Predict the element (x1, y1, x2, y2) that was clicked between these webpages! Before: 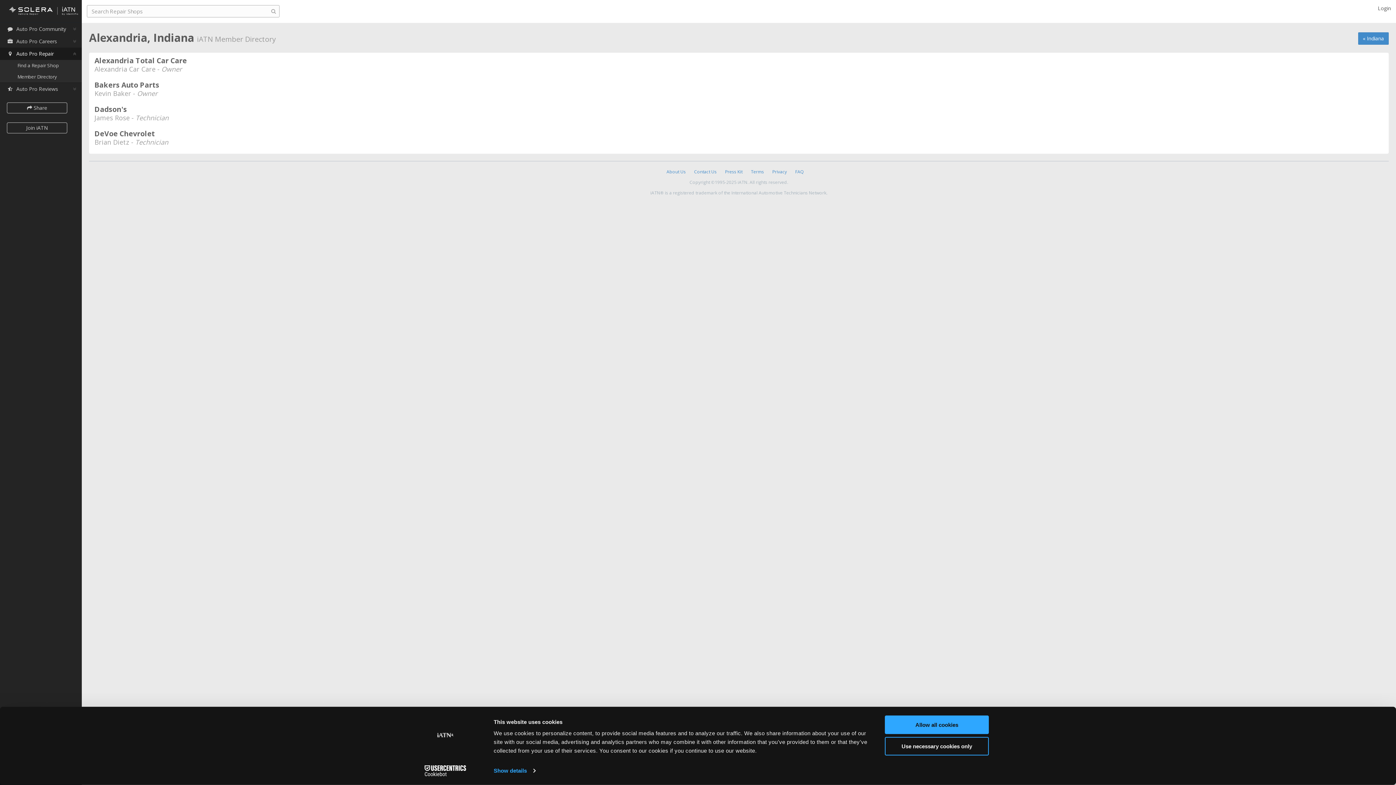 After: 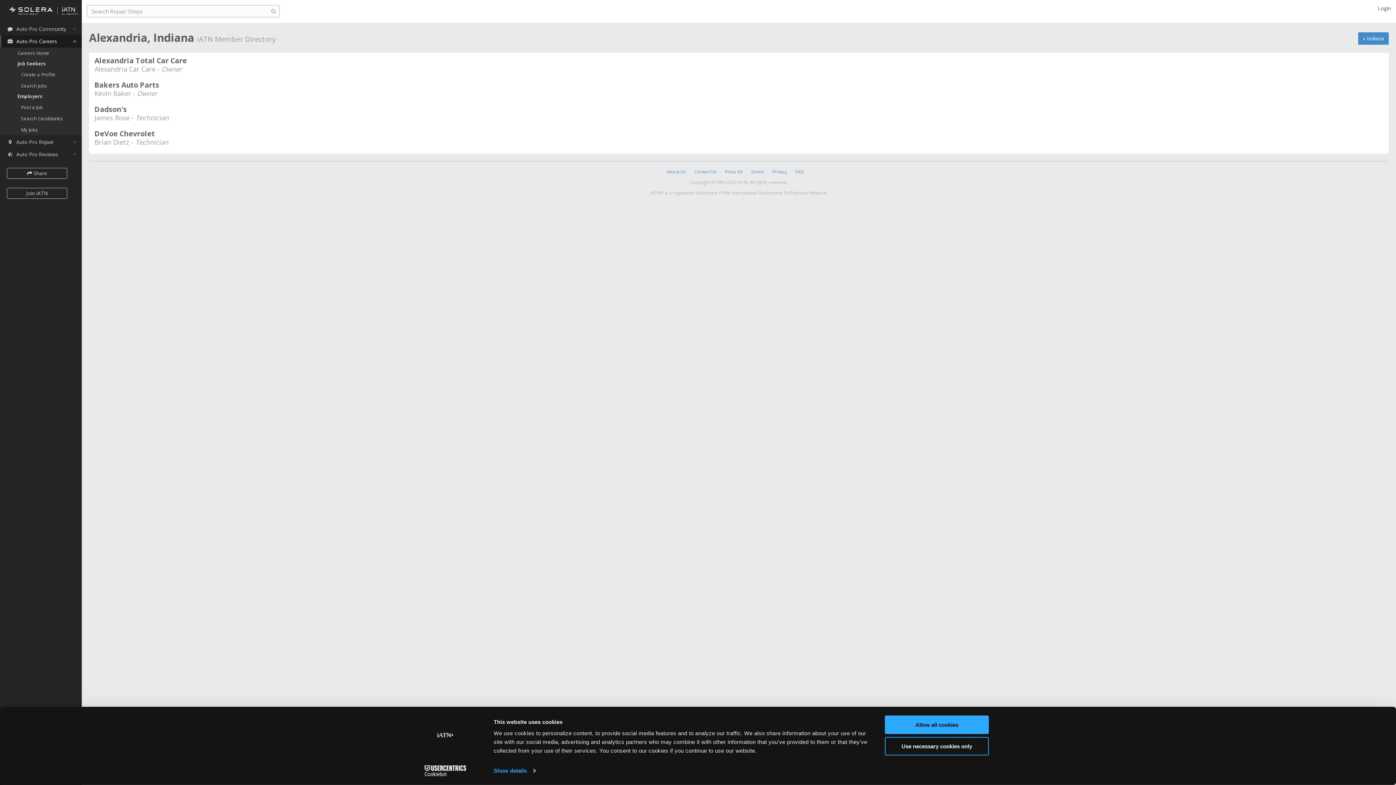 Action: bbox: (0, 35, 81, 47) label: Auto Pro Careers